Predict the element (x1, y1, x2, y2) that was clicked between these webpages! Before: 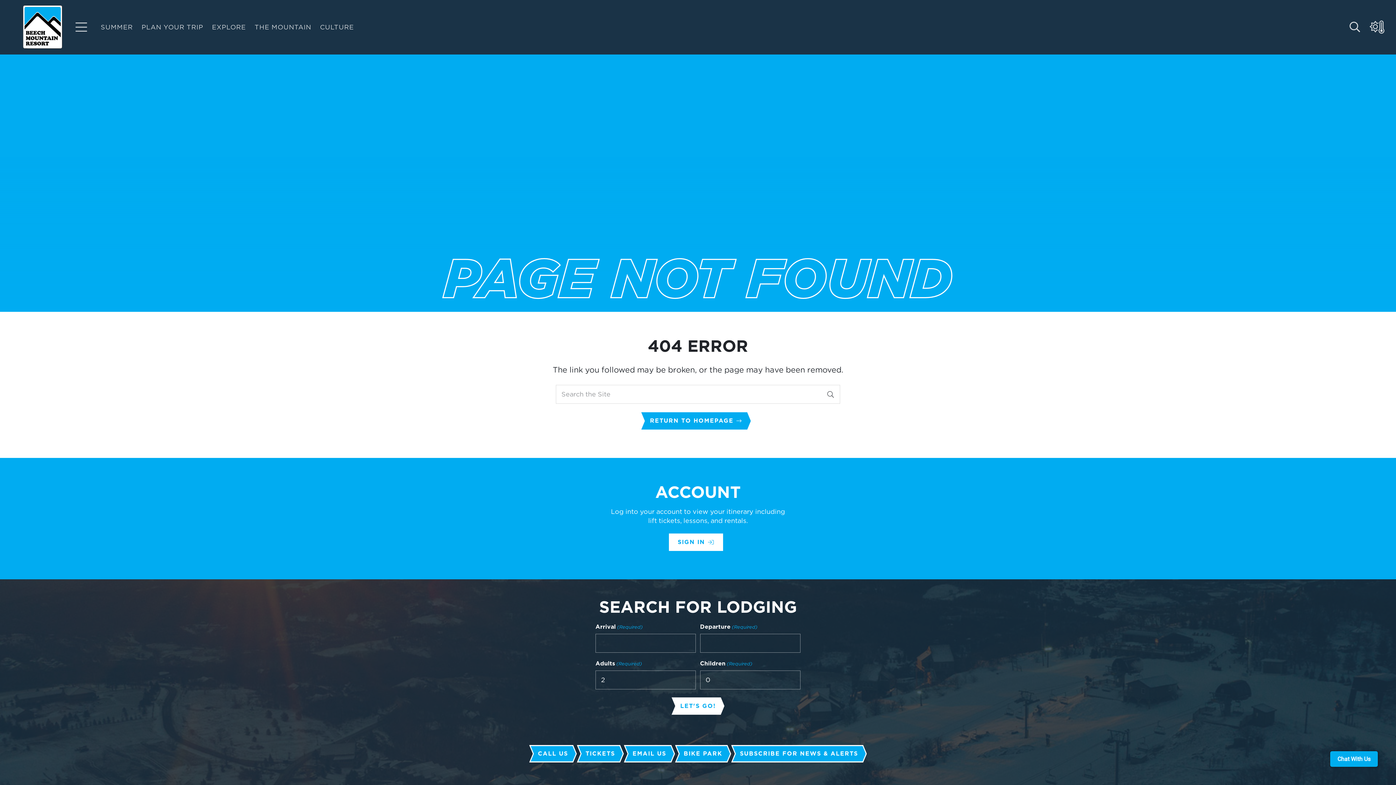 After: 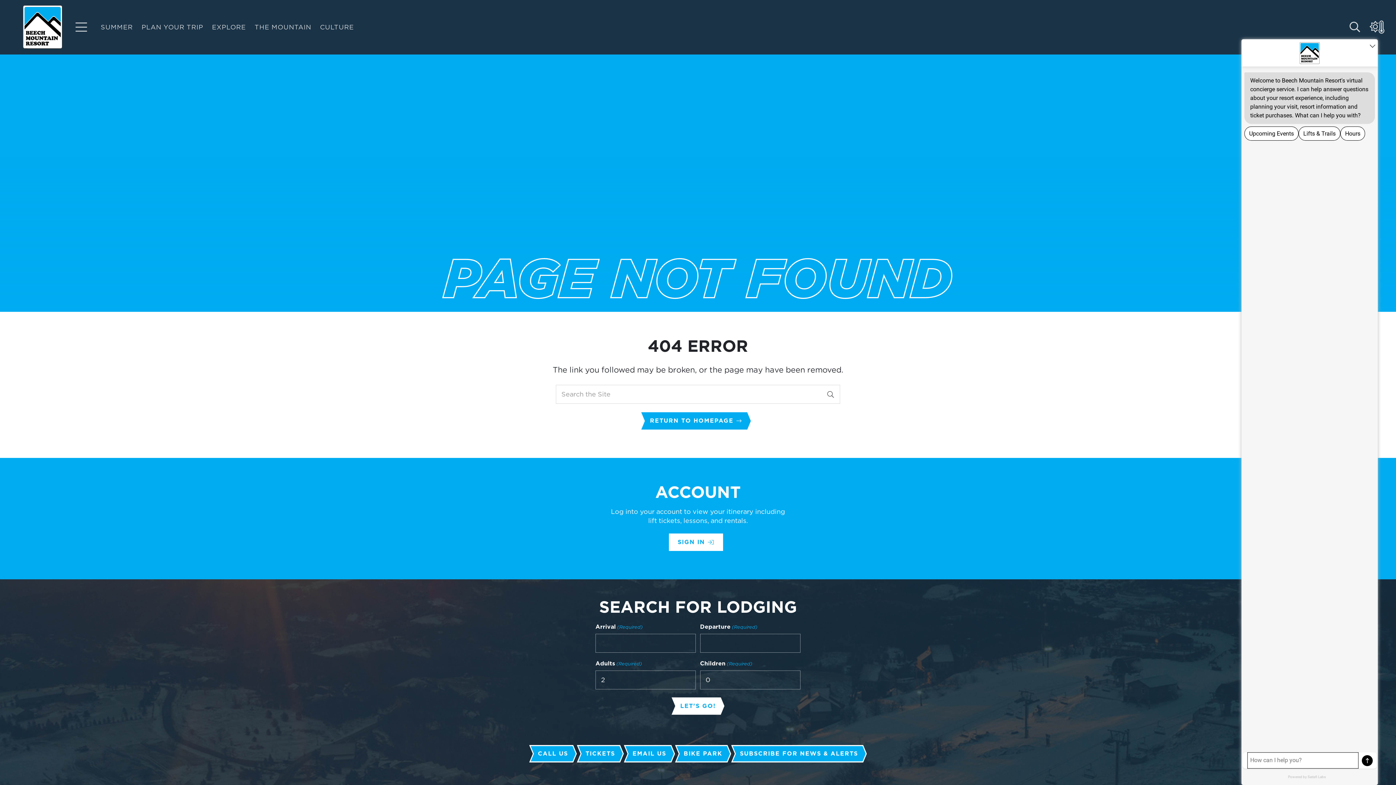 Action: bbox: (1330, 751, 1378, 767) label: Chat With Us